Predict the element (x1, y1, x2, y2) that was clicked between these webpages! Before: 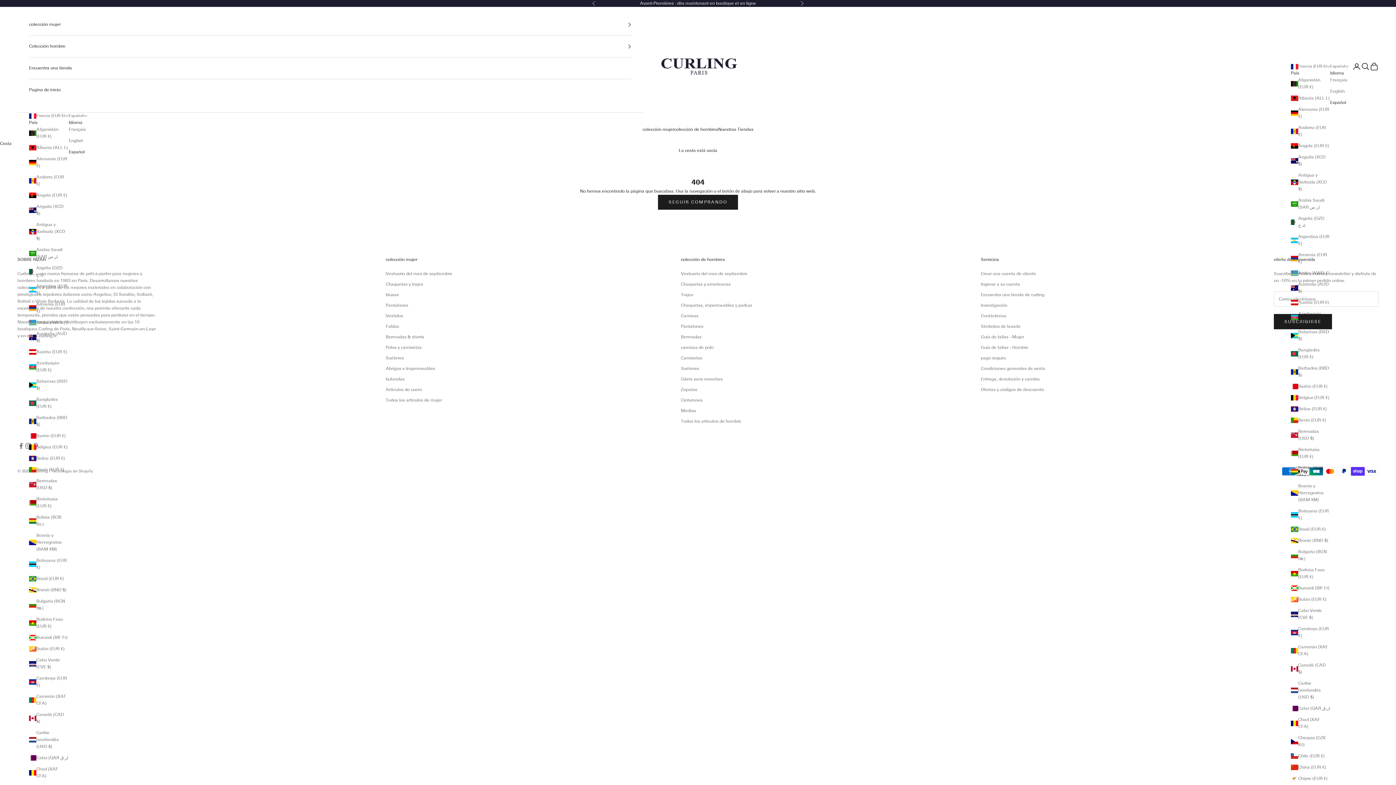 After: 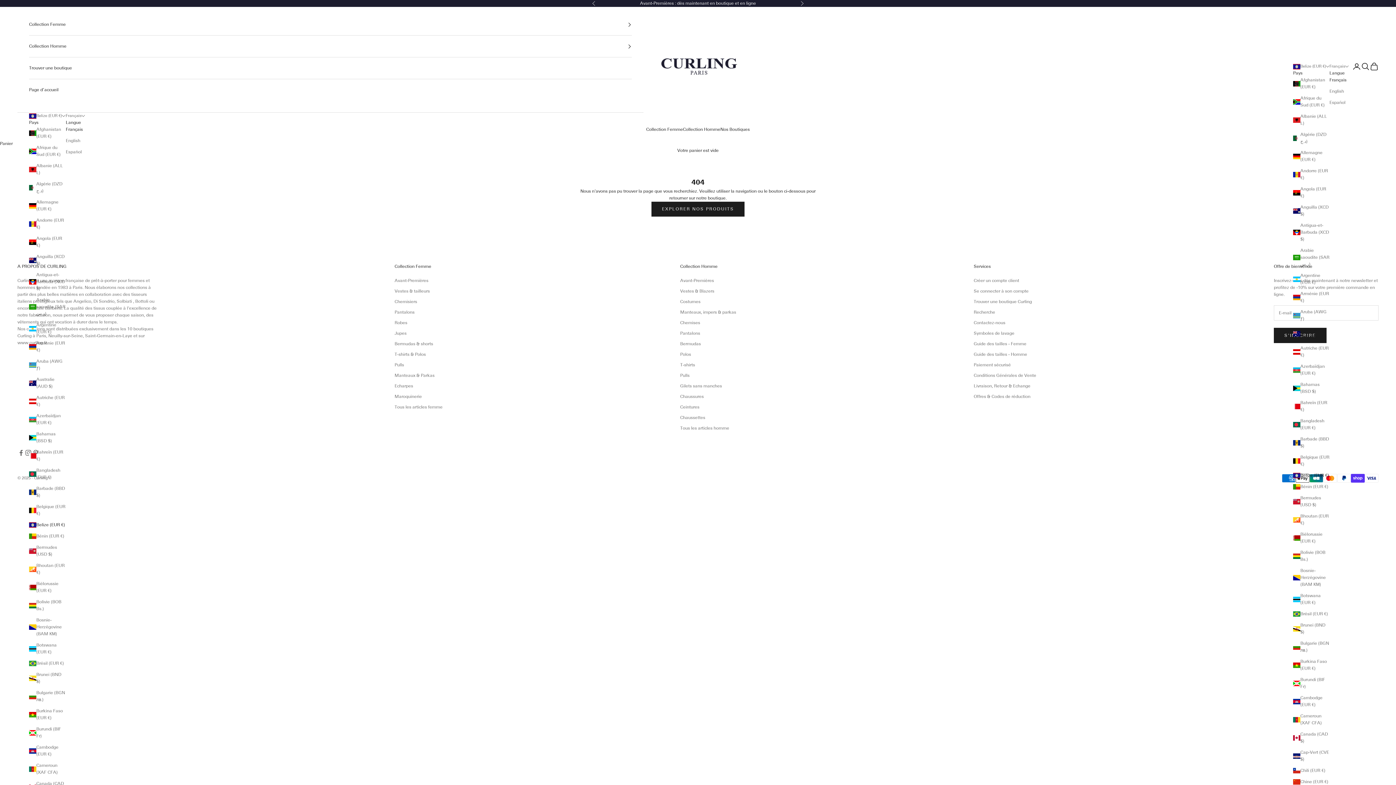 Action: bbox: (1291, 405, 1330, 412) label: Belice (EUR €)